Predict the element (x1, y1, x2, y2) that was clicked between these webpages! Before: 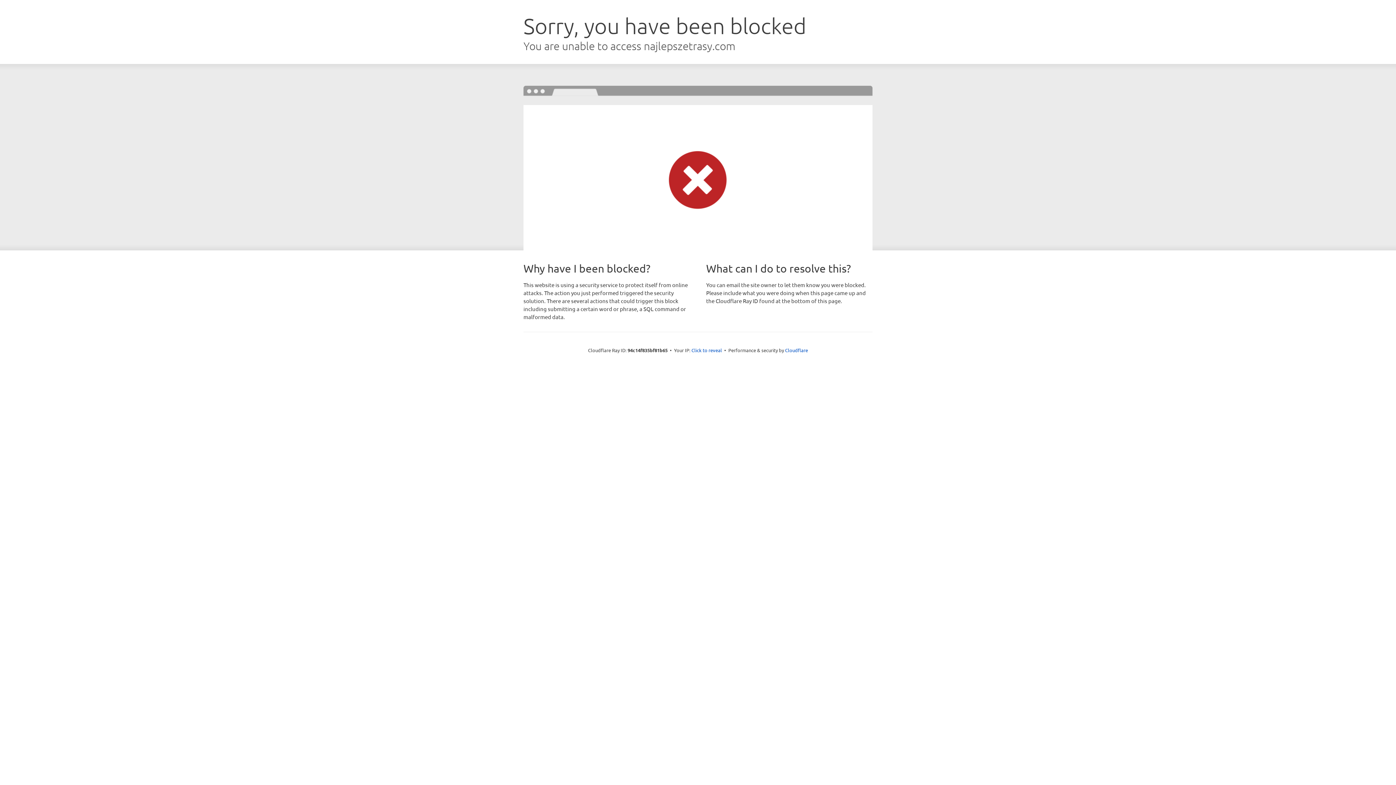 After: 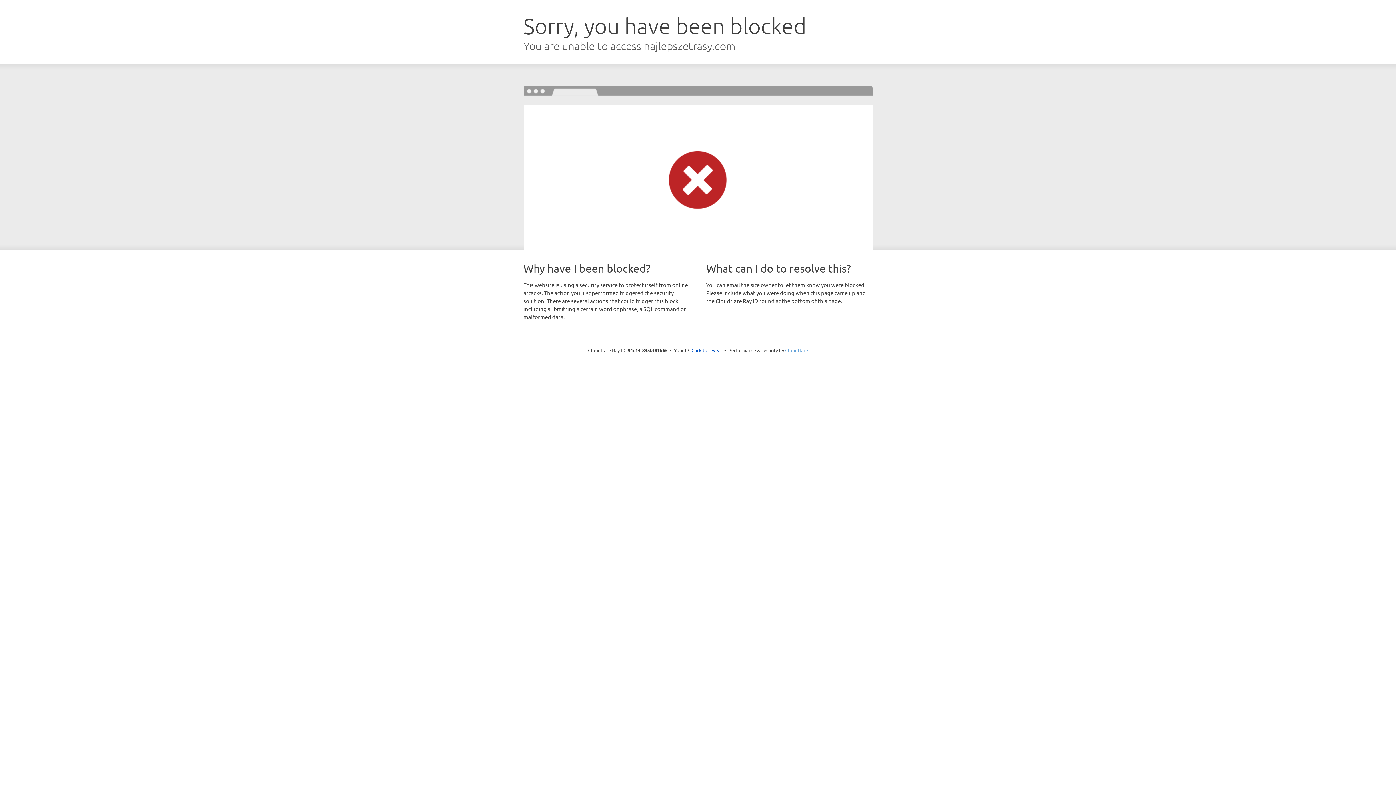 Action: label: Cloudflare bbox: (785, 347, 808, 353)